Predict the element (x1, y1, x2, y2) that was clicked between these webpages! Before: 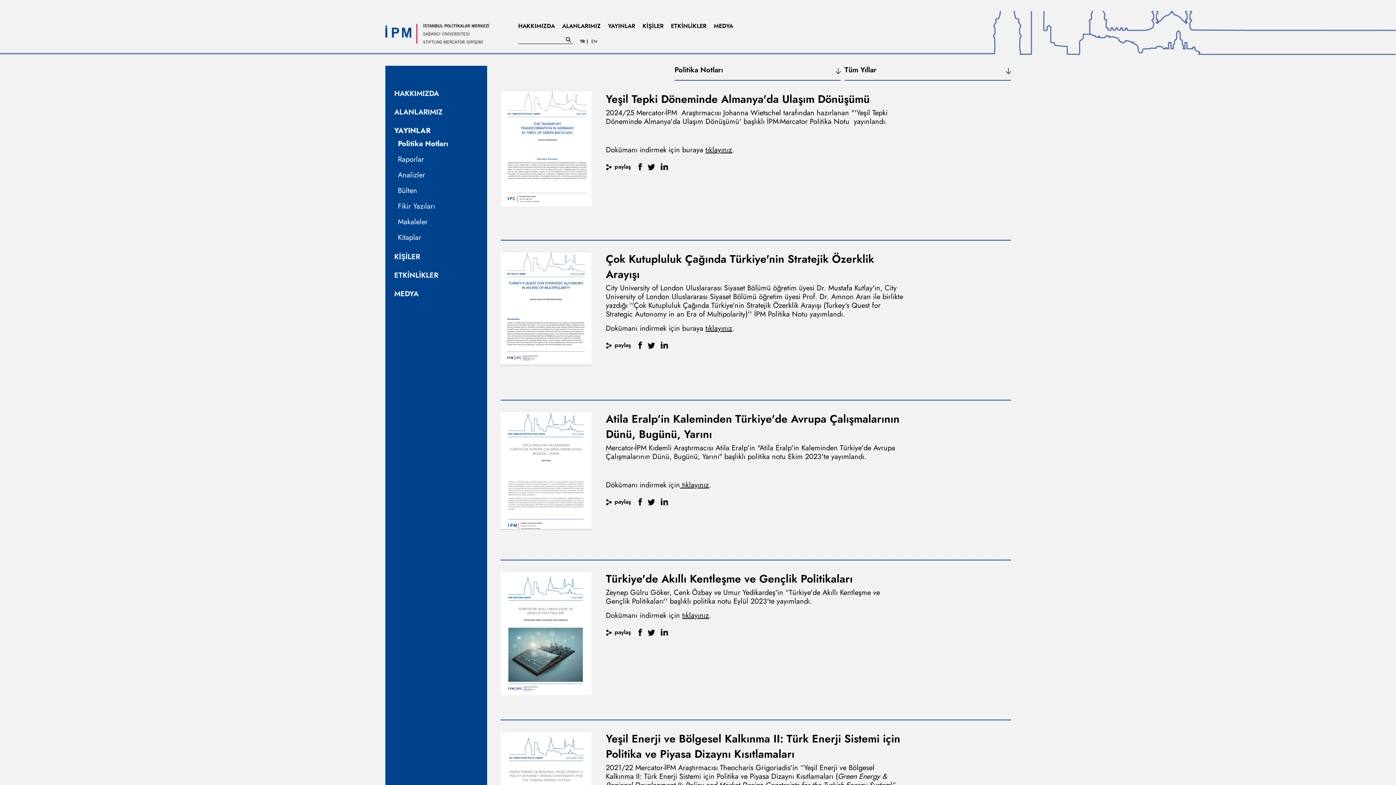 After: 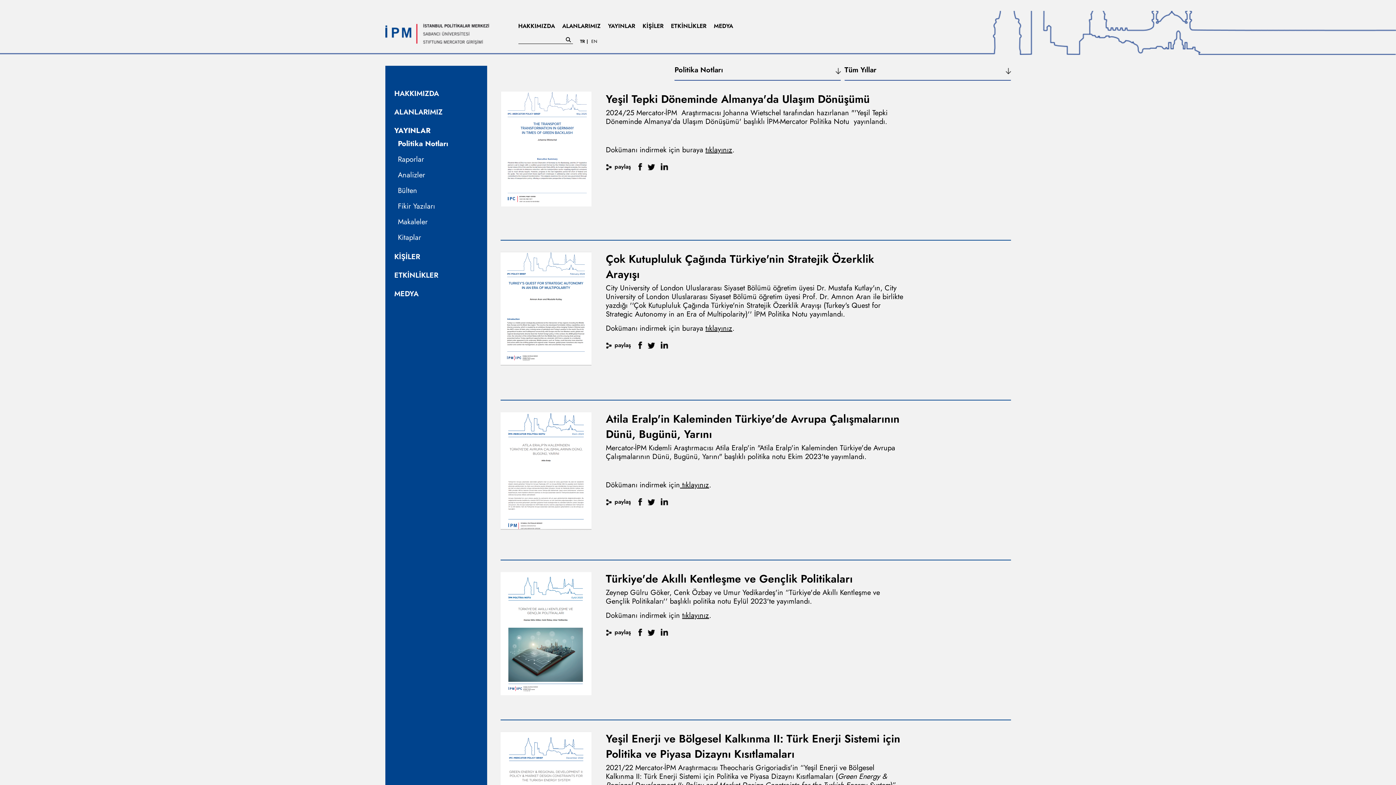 Action: label: tıklayınız bbox: (682, 480, 709, 490)